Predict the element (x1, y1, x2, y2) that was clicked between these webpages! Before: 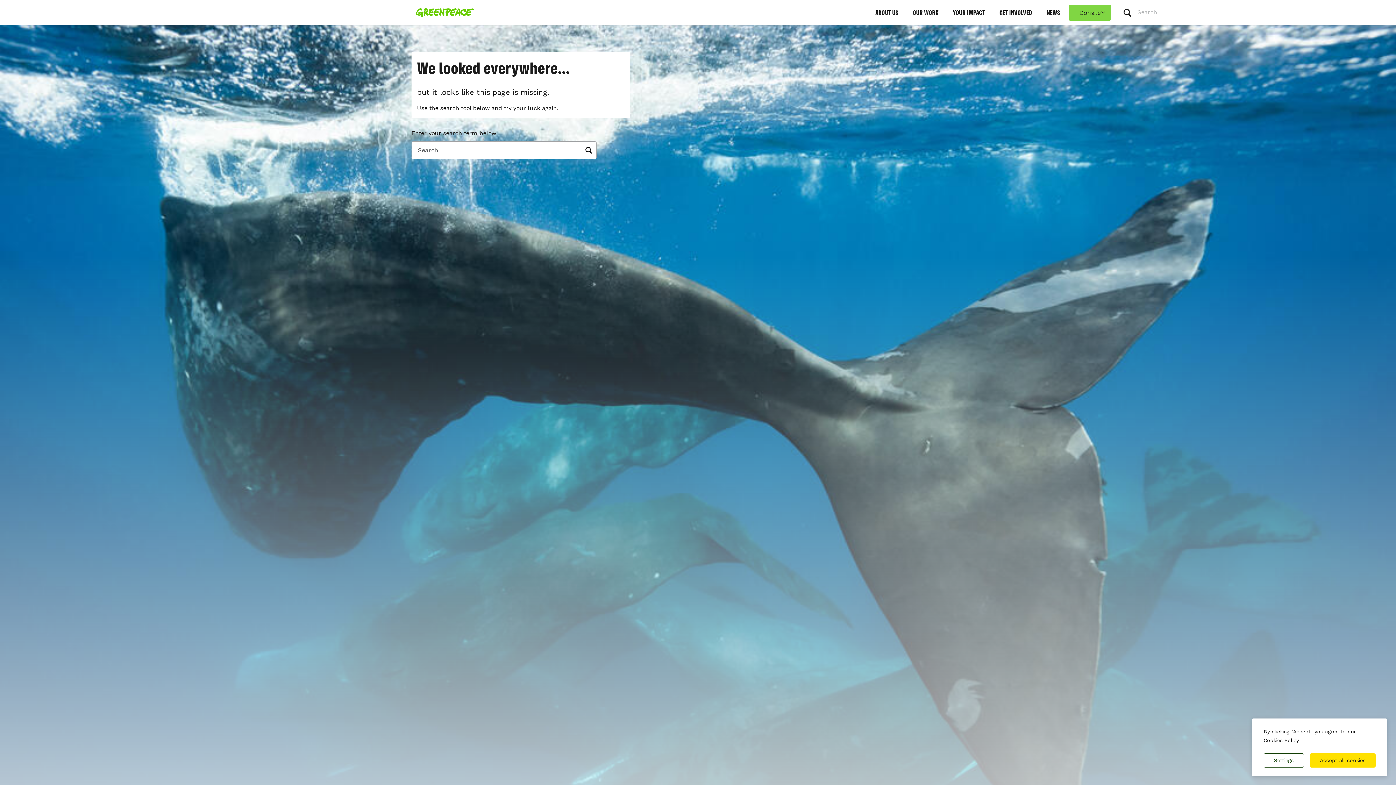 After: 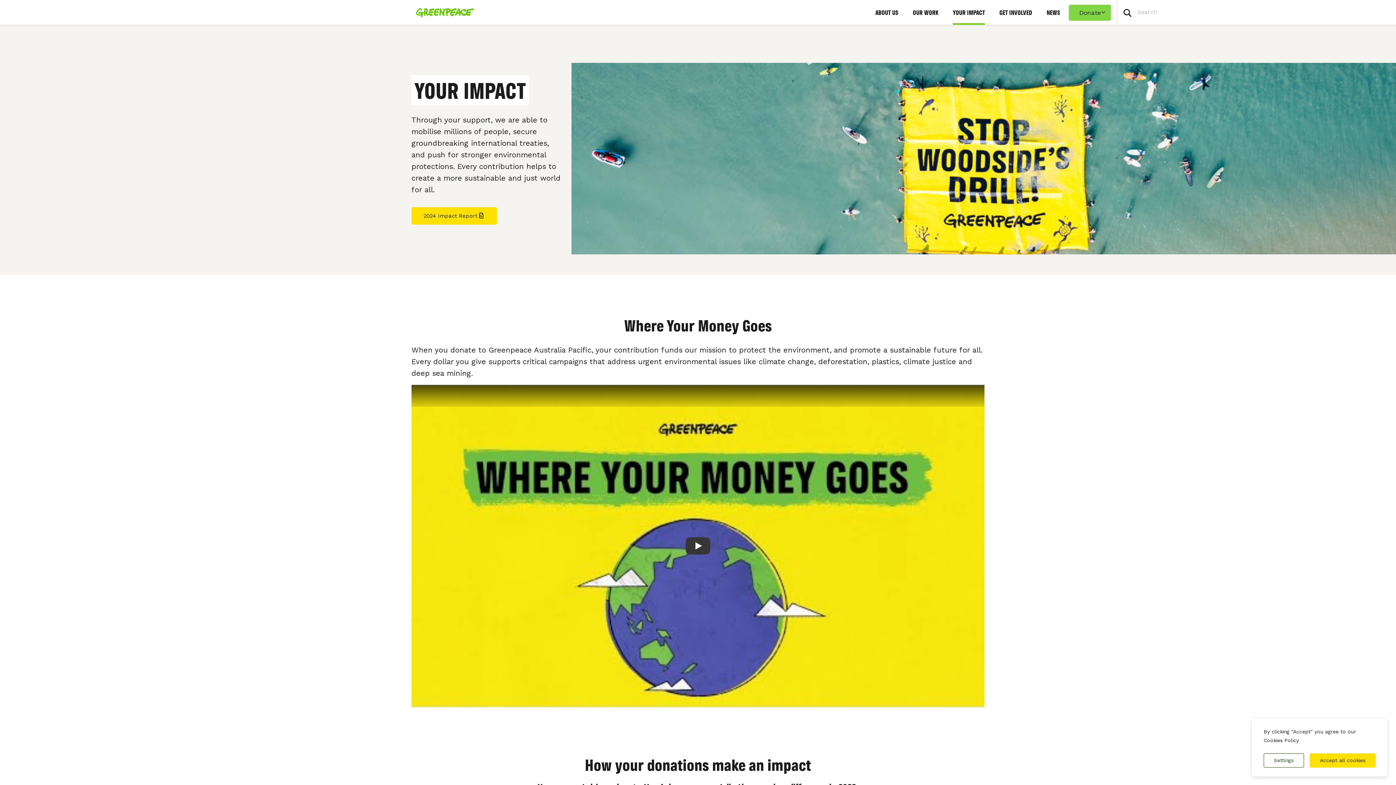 Action: bbox: (953, 0, 985, 24) label: YOUR IMPACT